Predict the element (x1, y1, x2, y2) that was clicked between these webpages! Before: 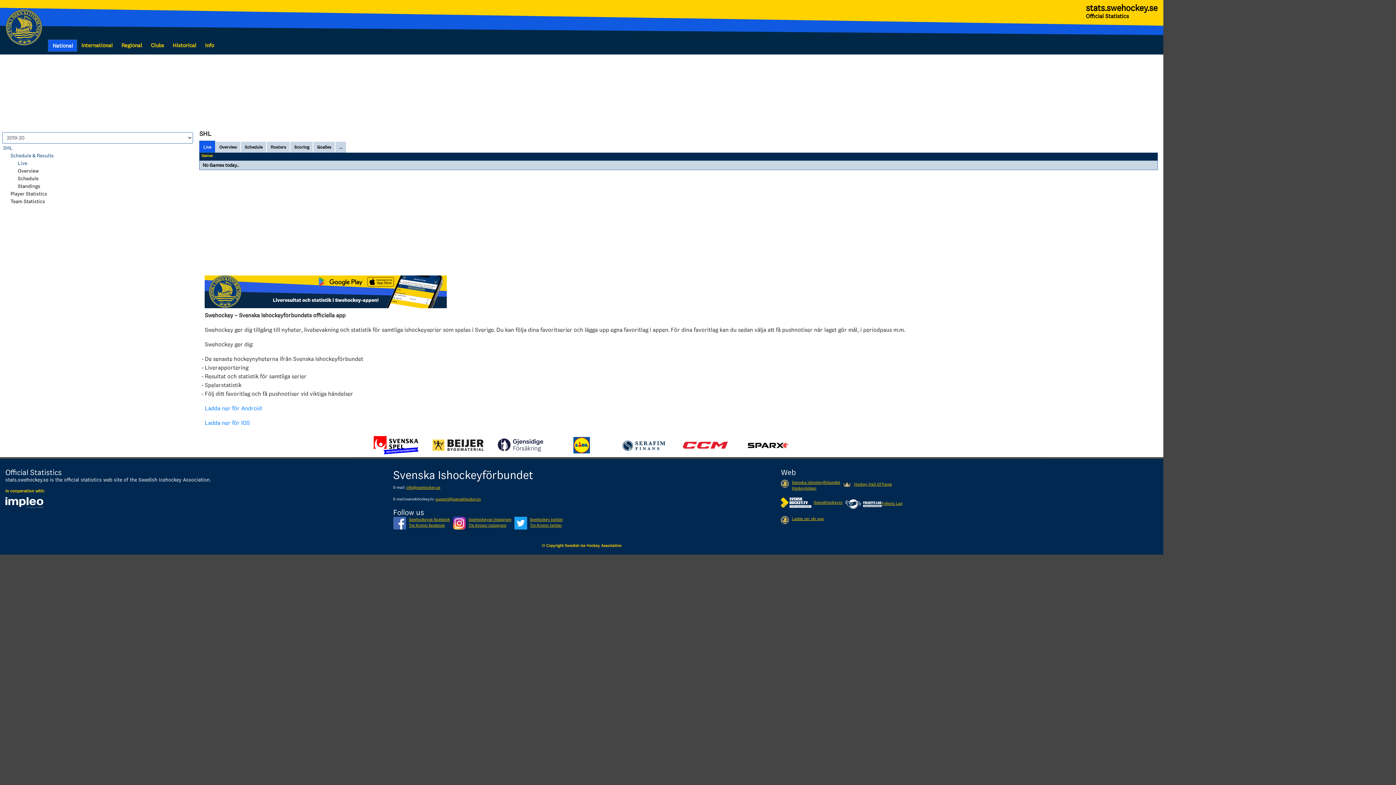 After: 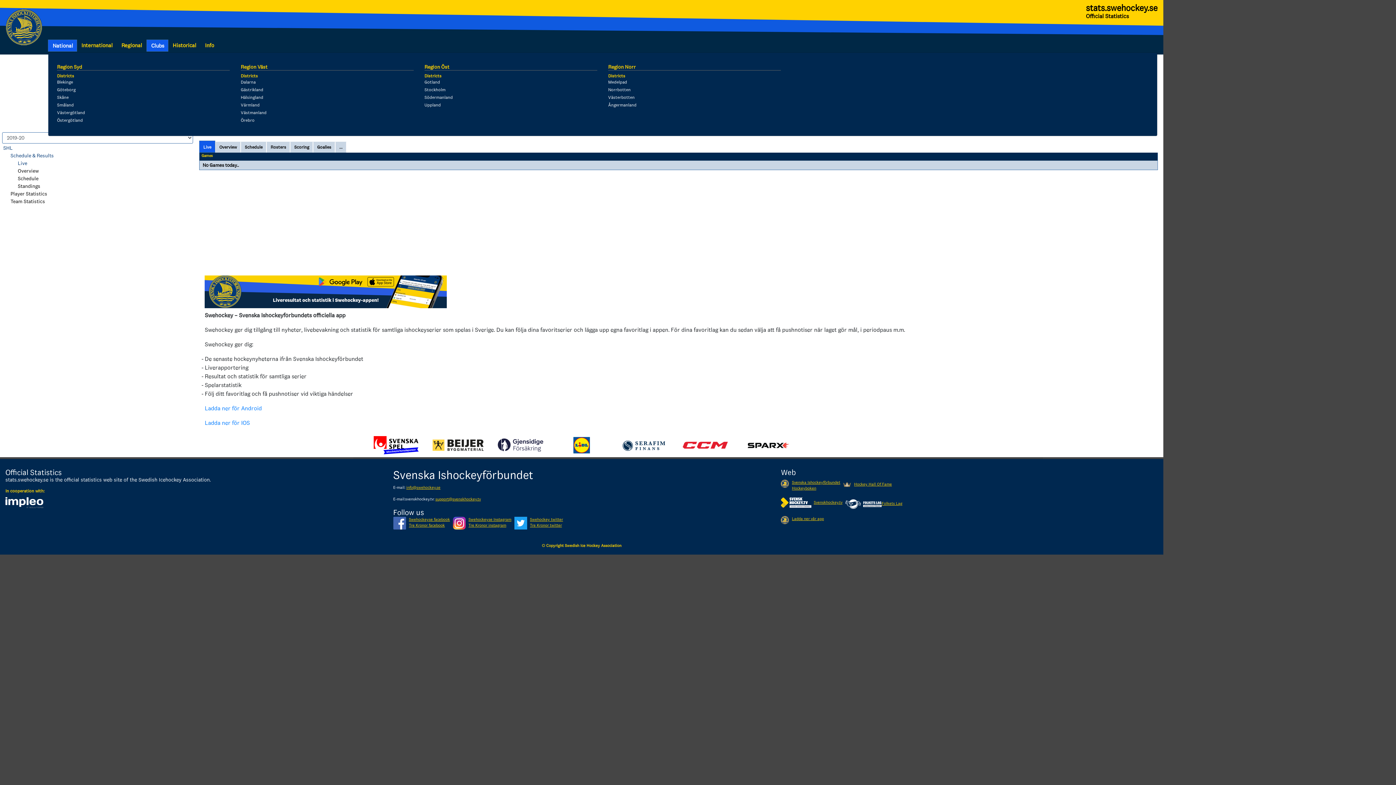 Action: bbox: (148, 40, 166, 50) label: Clubs